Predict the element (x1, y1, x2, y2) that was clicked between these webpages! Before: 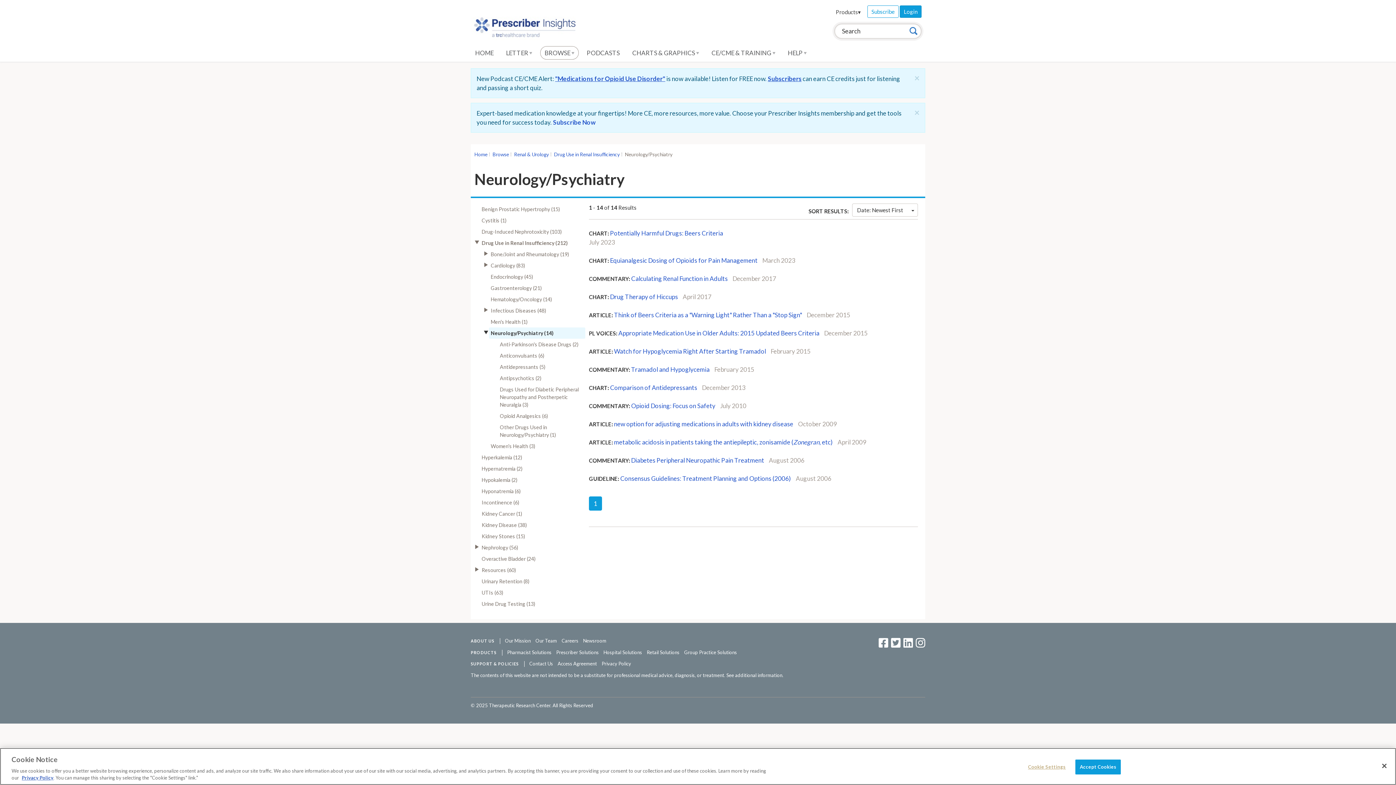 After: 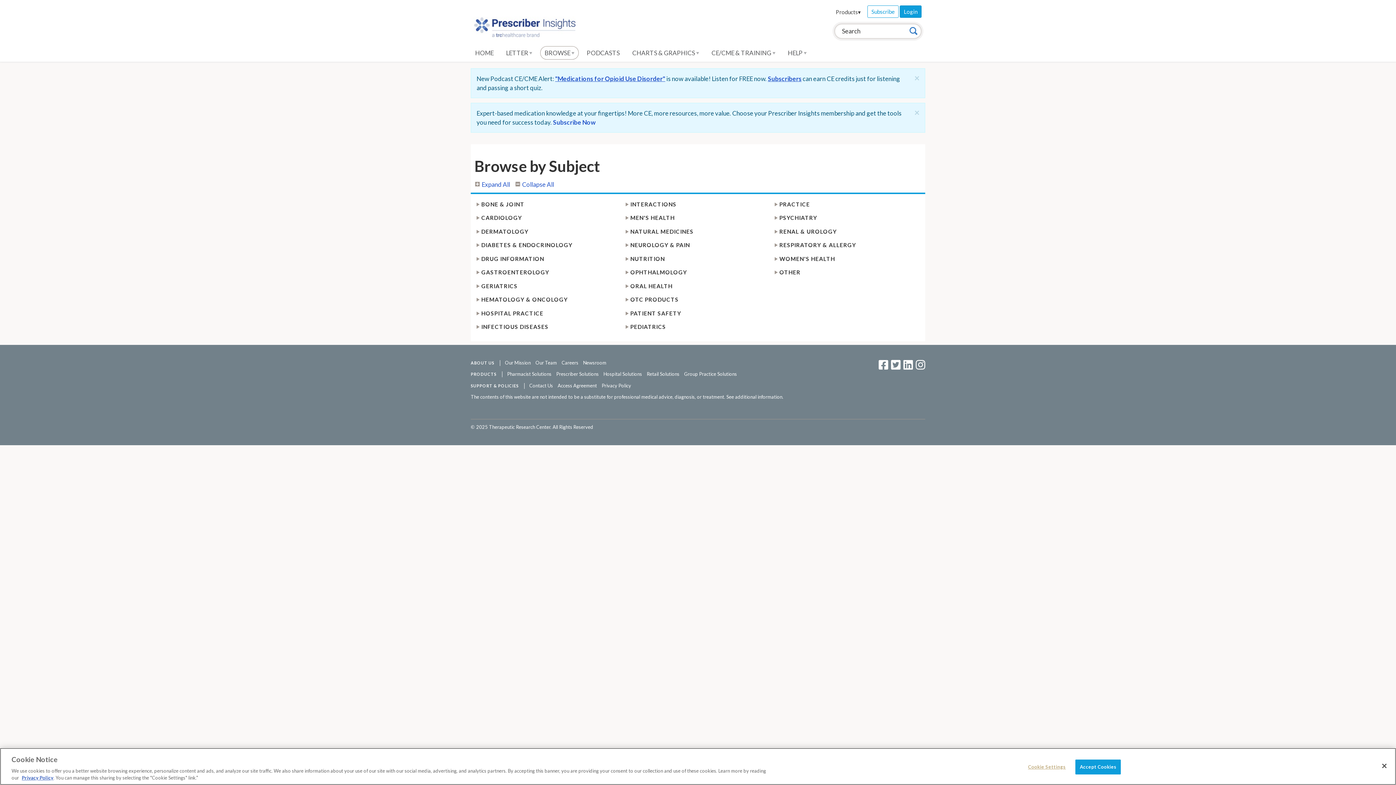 Action: bbox: (540, 46, 578, 59) label: BROWSE 